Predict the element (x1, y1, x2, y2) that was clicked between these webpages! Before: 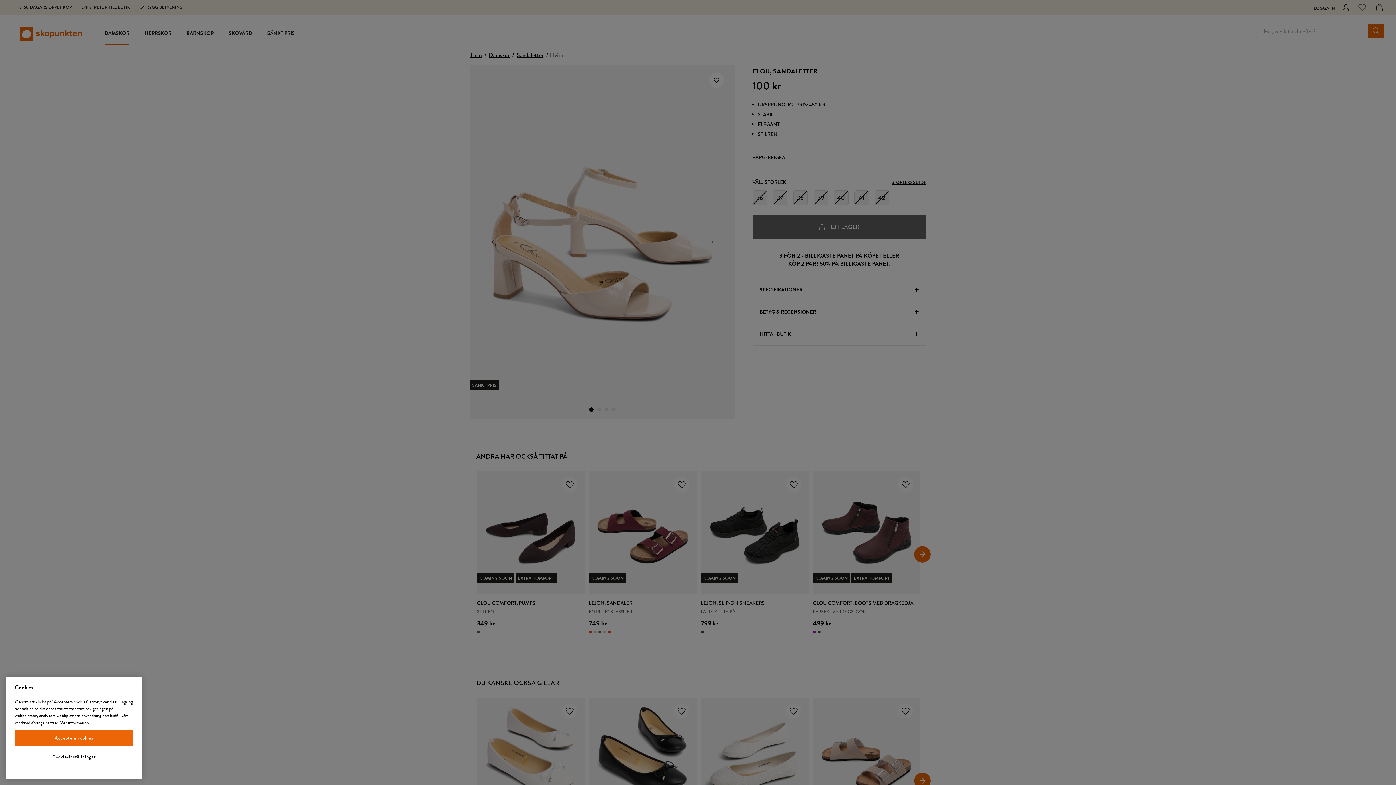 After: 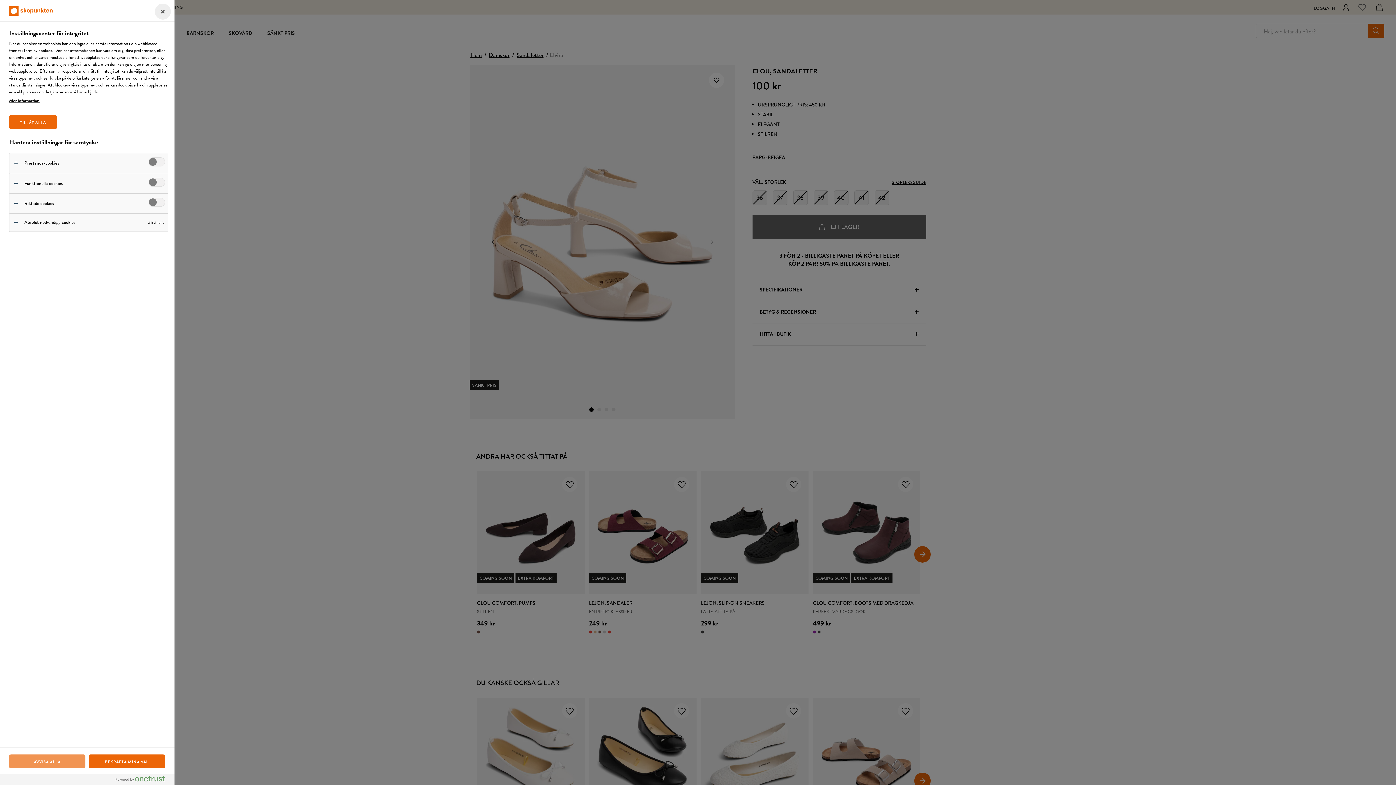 Action: label: Cookie-inställningar bbox: (14, 749, 133, 765)